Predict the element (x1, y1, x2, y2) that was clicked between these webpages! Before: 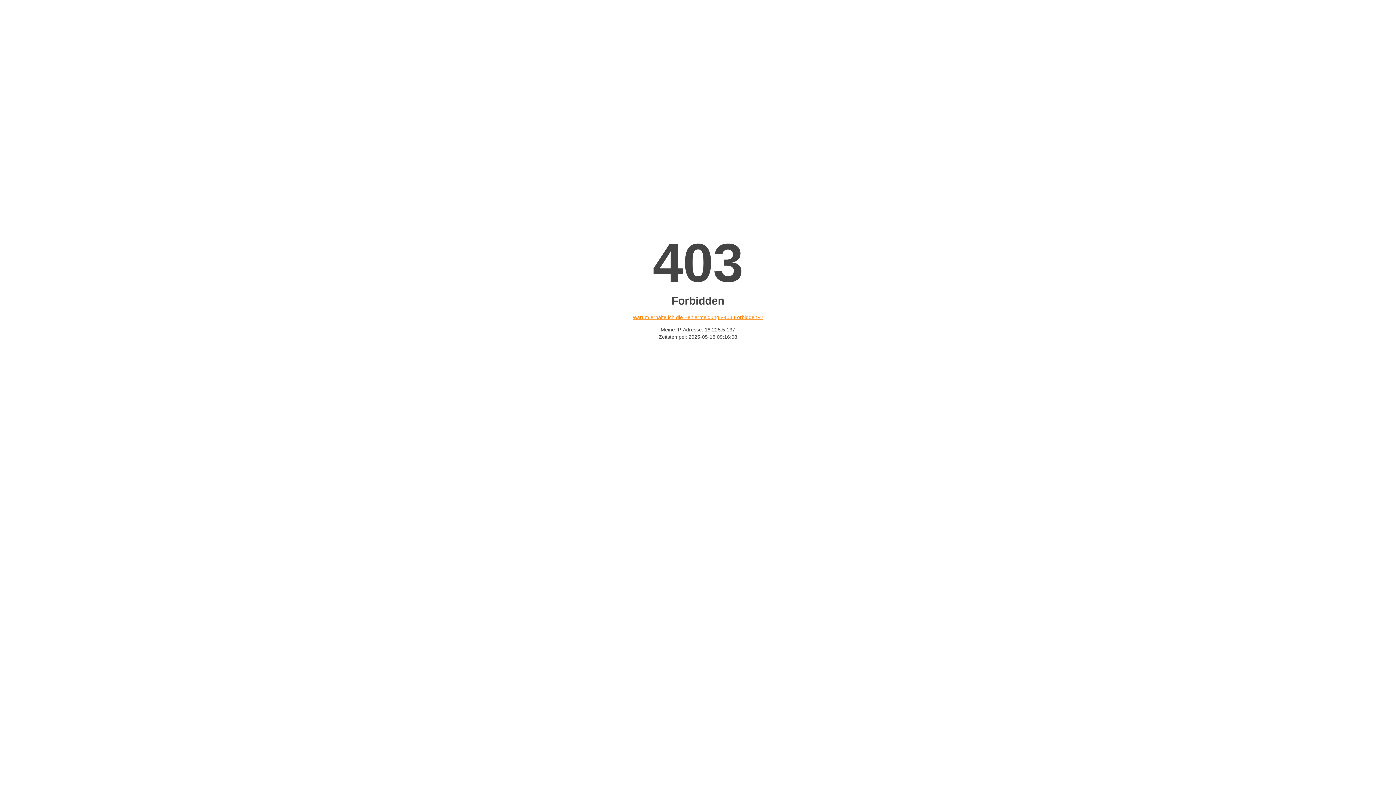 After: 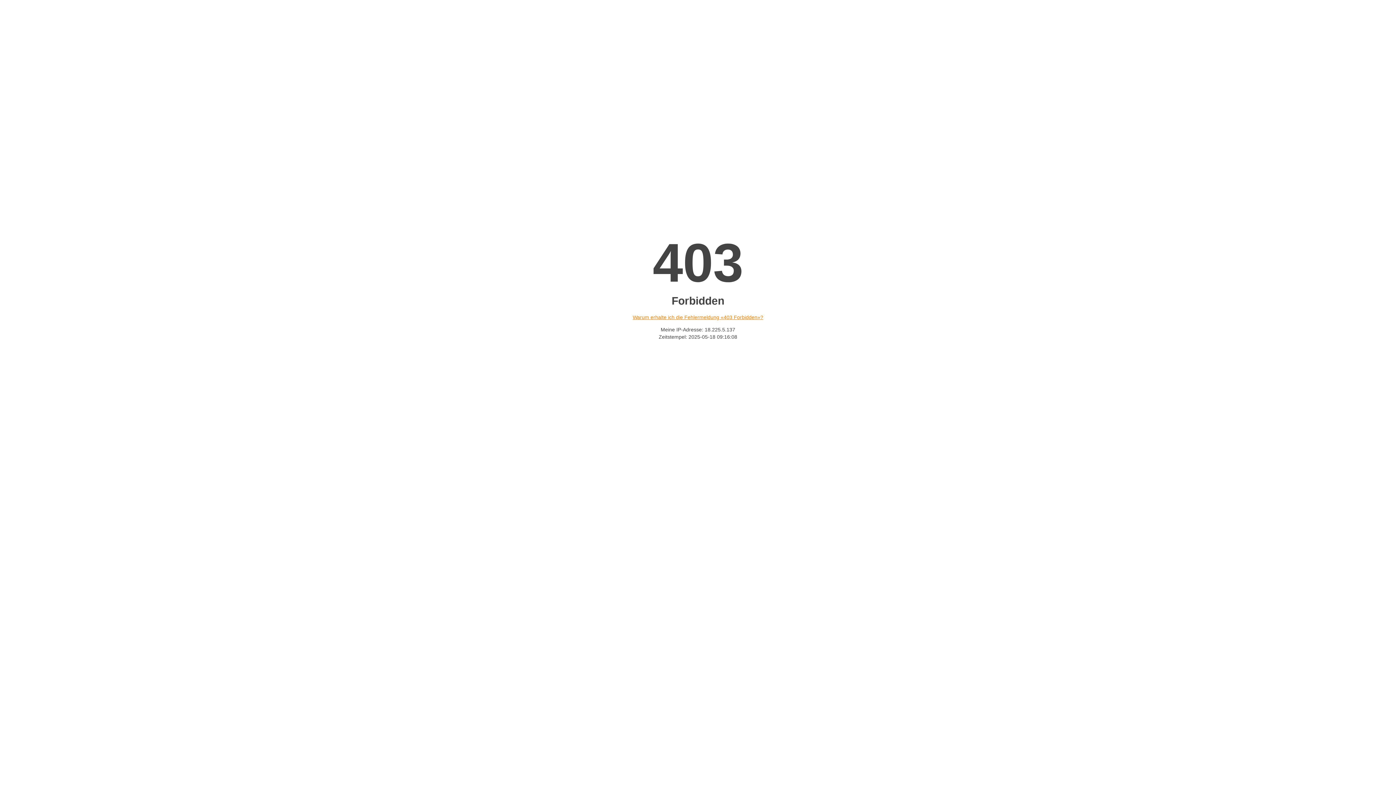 Action: bbox: (632, 314, 763, 320) label: Warum erhalte ich die Fehlermeldung «403 Forbidden»?